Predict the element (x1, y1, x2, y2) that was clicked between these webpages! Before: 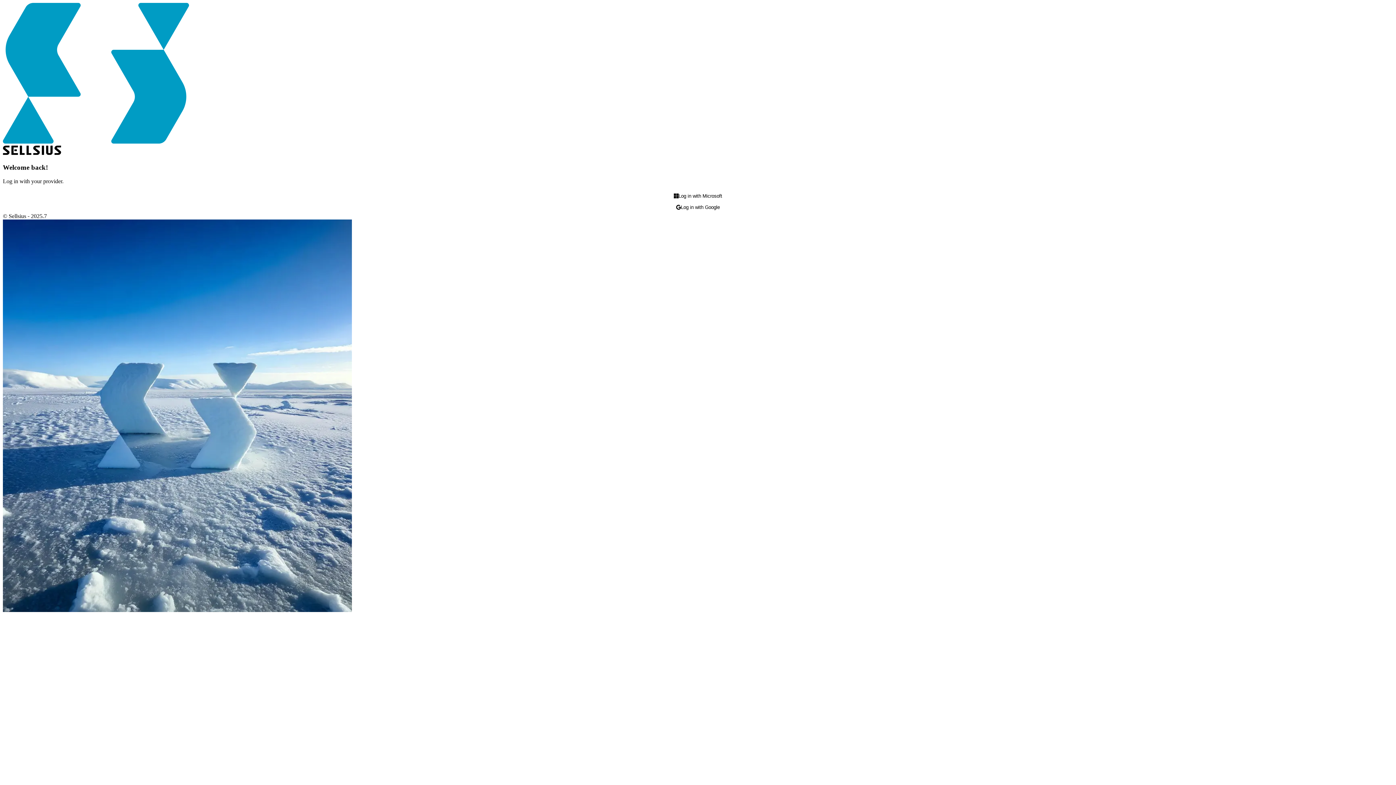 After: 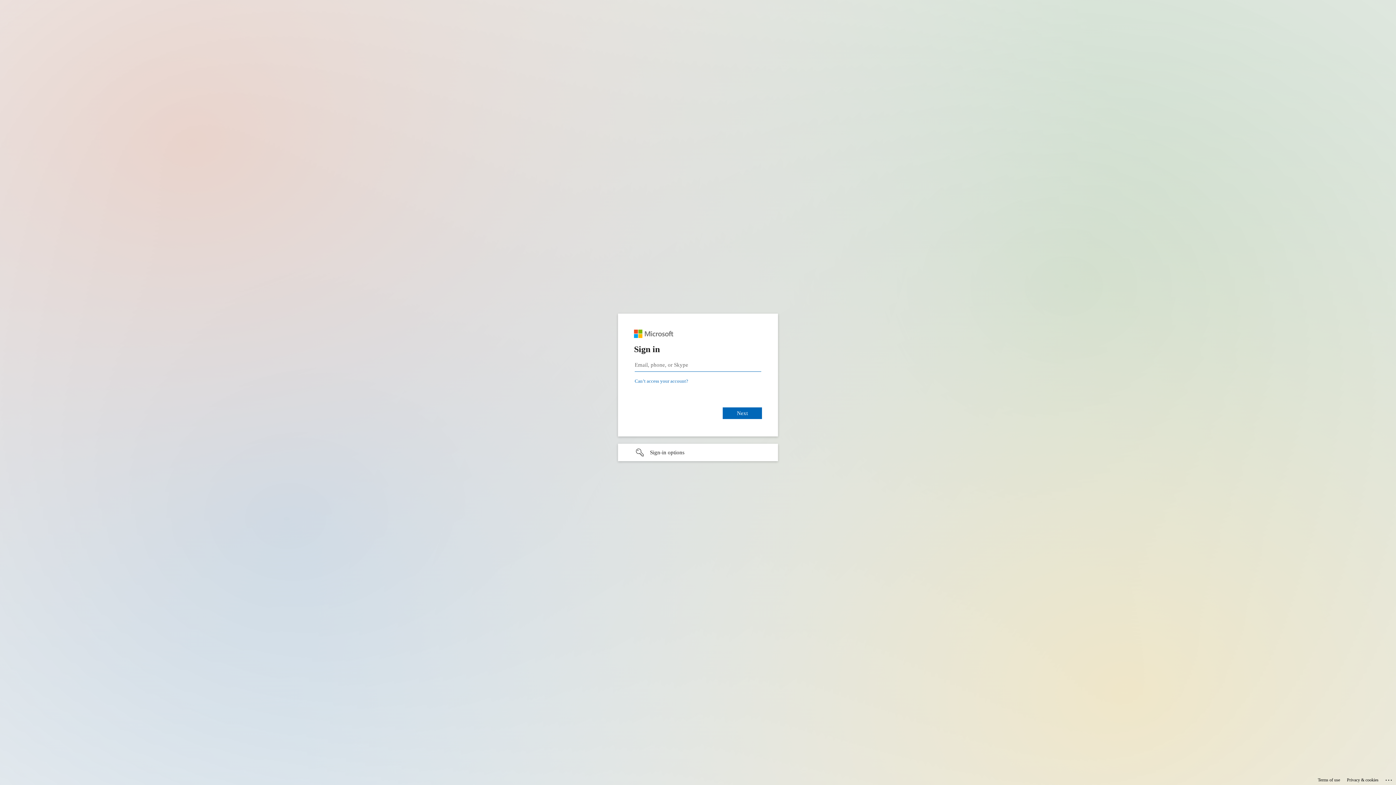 Action: bbox: (2, 190, 1393, 201) label: Log in with Microsoft